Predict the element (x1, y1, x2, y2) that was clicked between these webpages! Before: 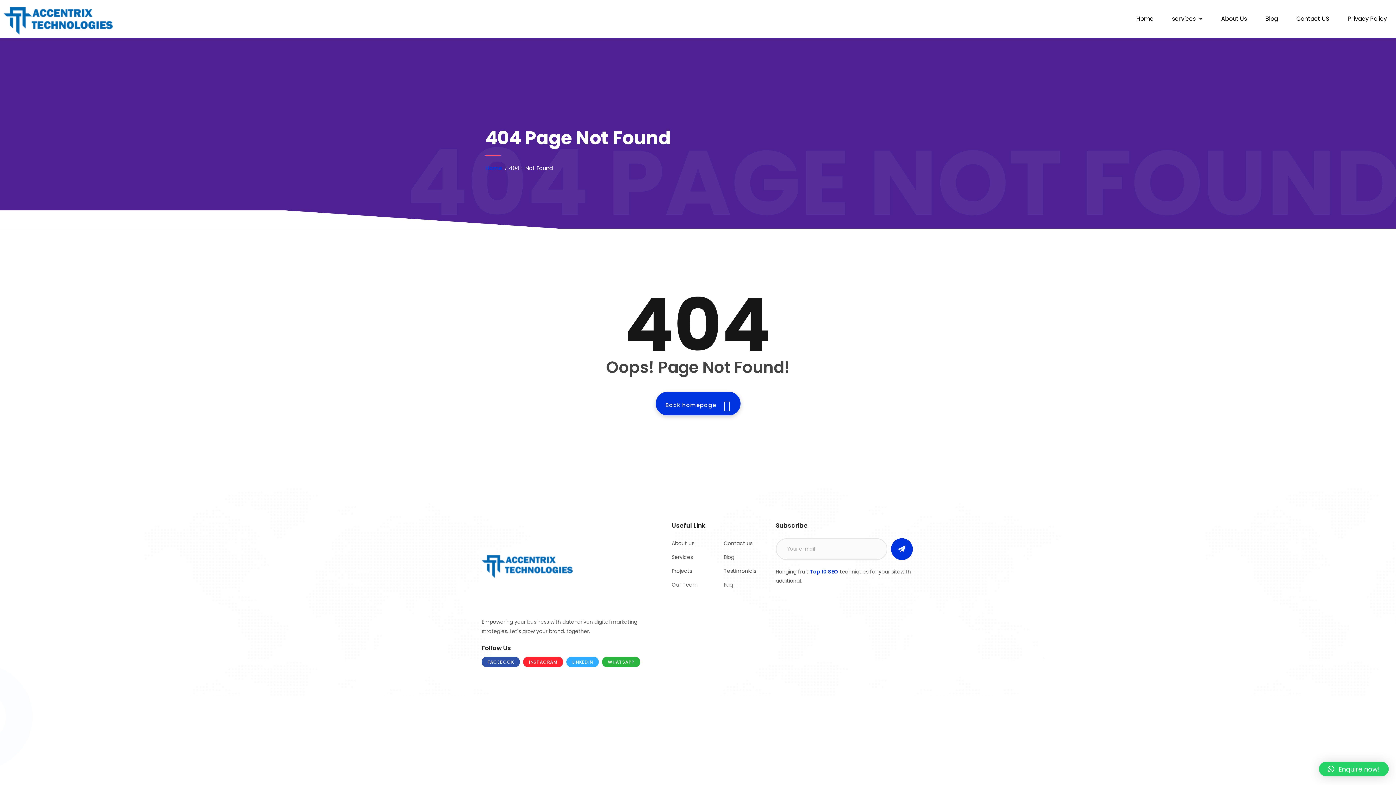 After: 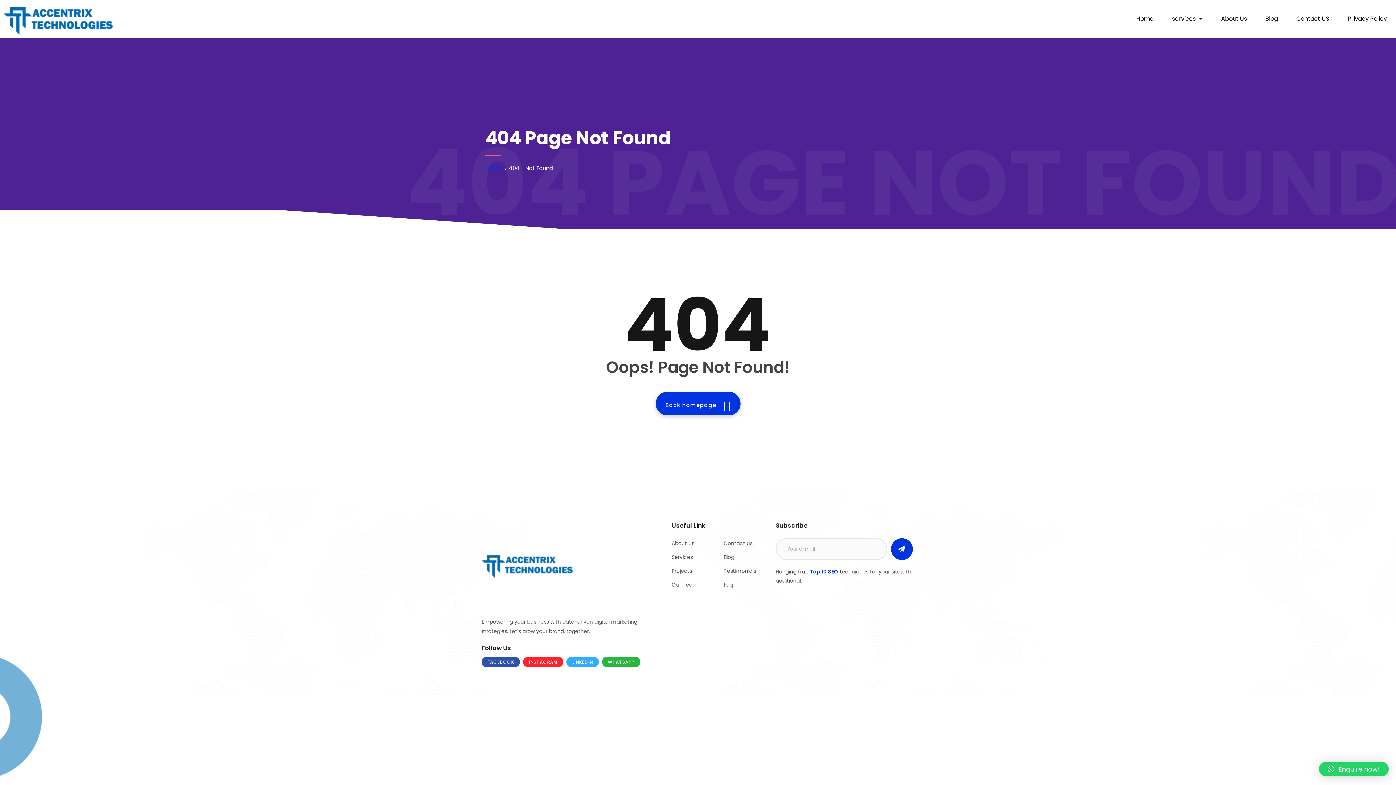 Action: label: Enquire now! bbox: (1319, 762, 1389, 776)